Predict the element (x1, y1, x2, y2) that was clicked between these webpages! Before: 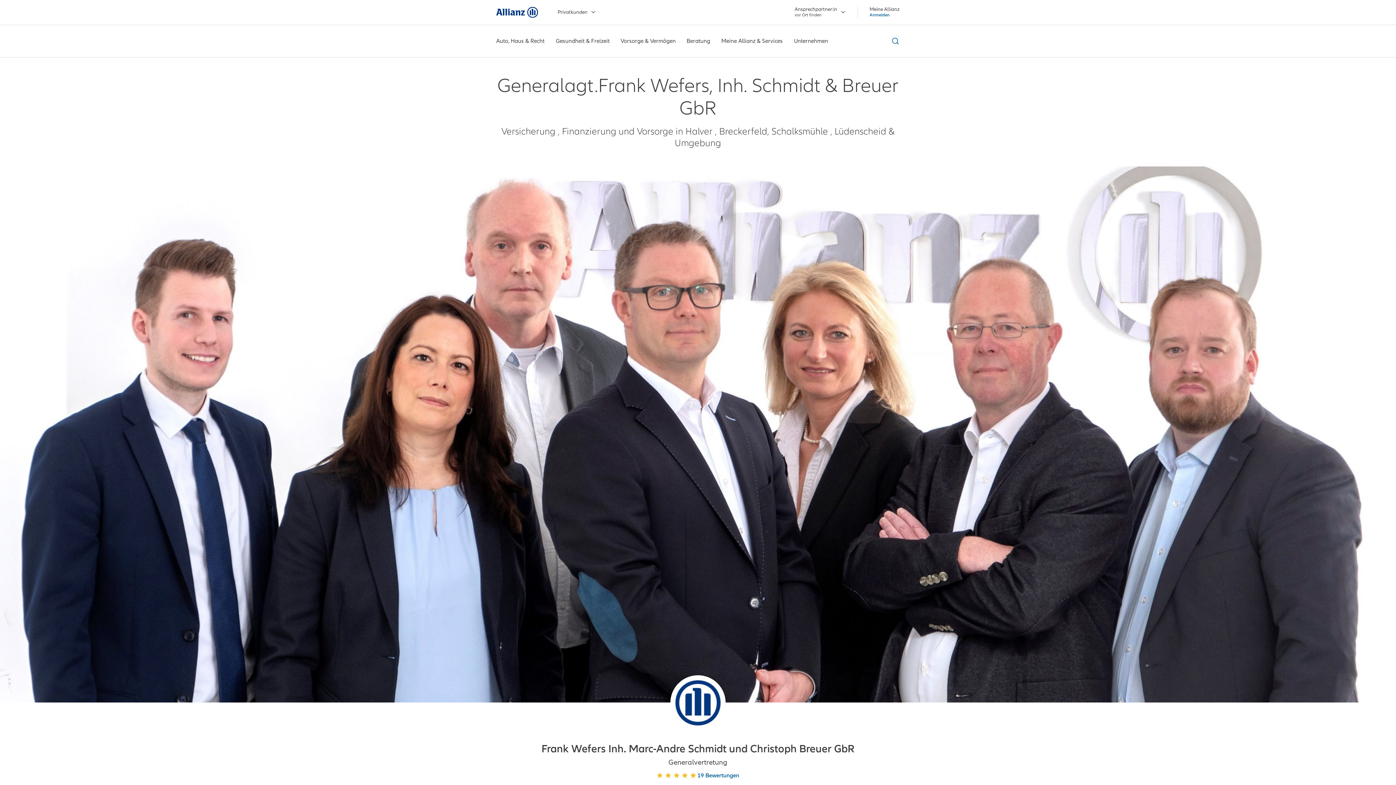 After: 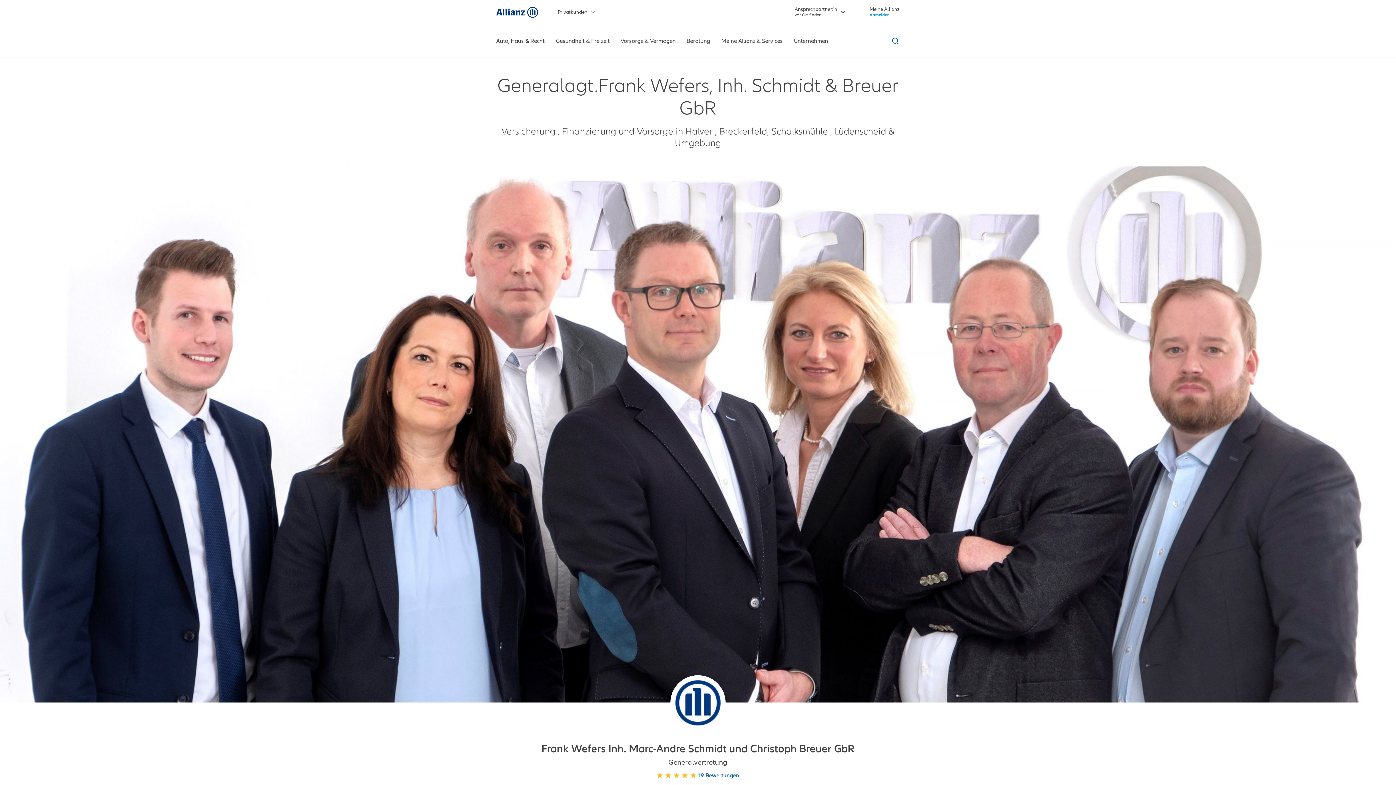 Action: label: Meine Allianz Anmelden bbox: (869, 6, 900, 17)